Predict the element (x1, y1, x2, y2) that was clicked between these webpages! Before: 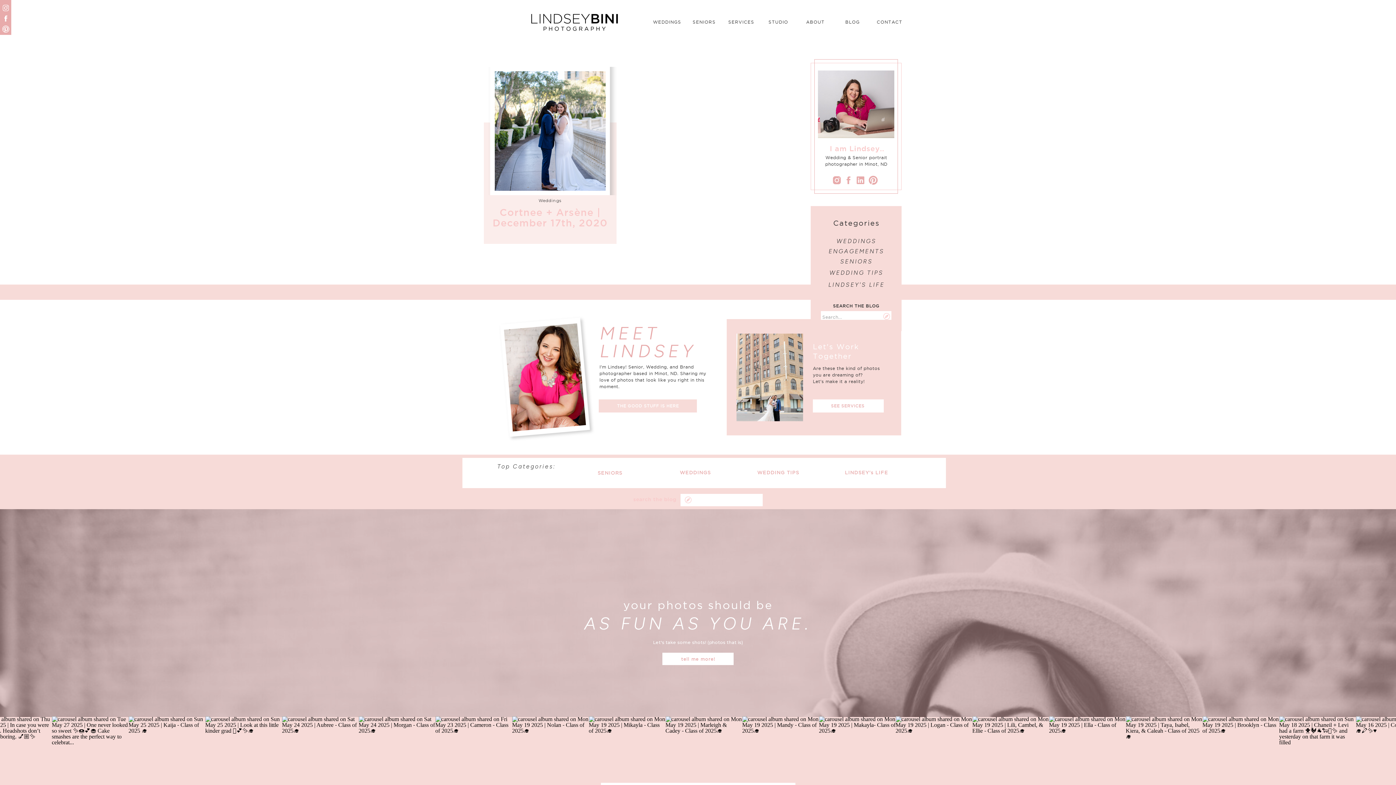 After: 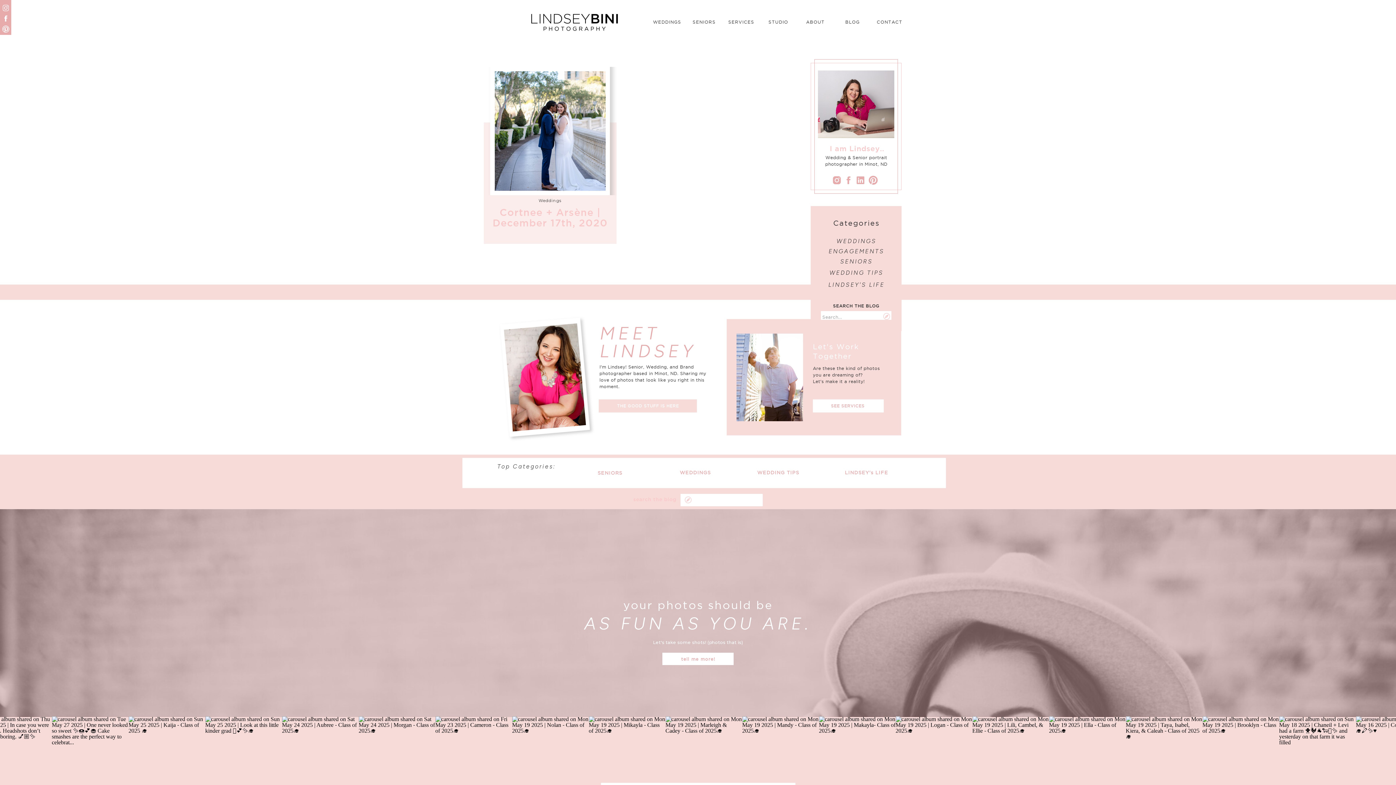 Action: bbox: (843, 171, 853, 189)